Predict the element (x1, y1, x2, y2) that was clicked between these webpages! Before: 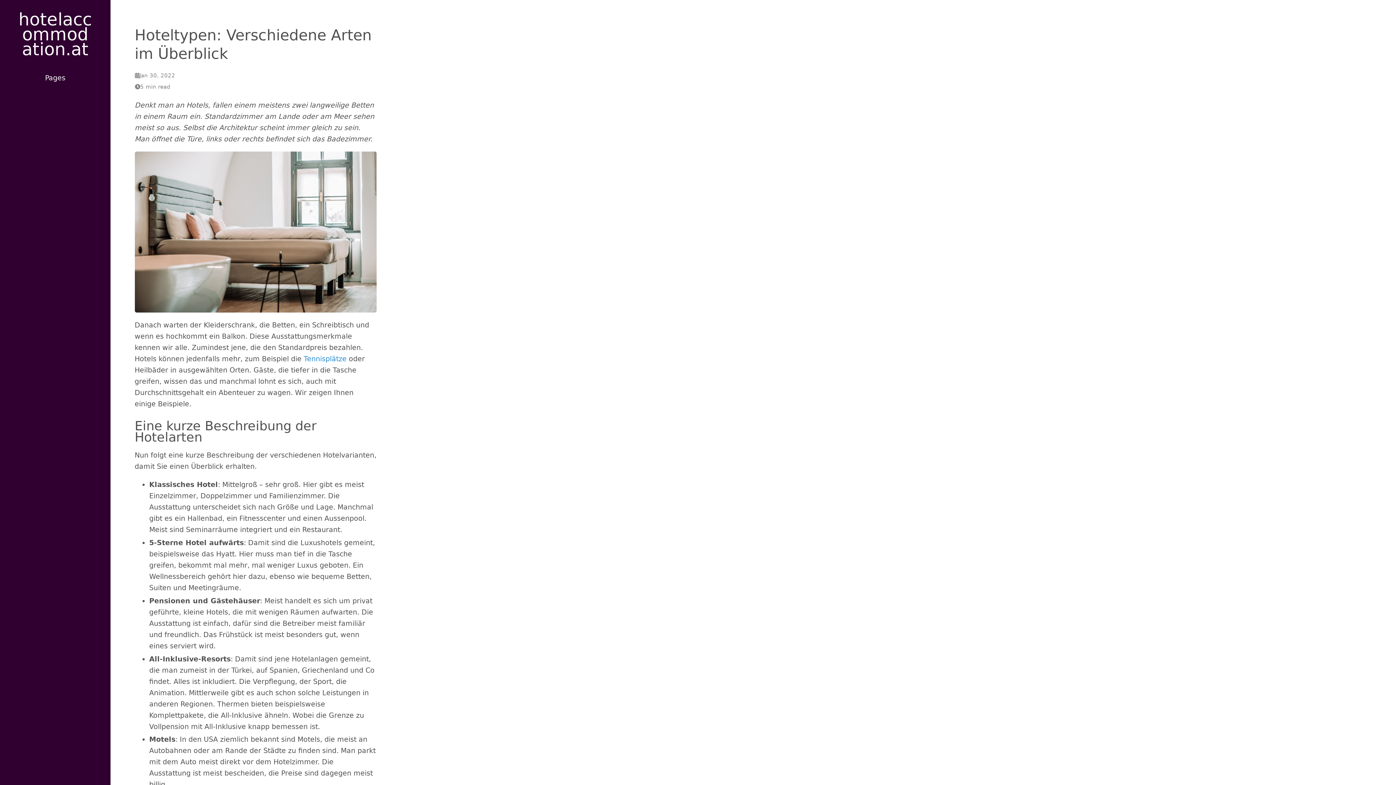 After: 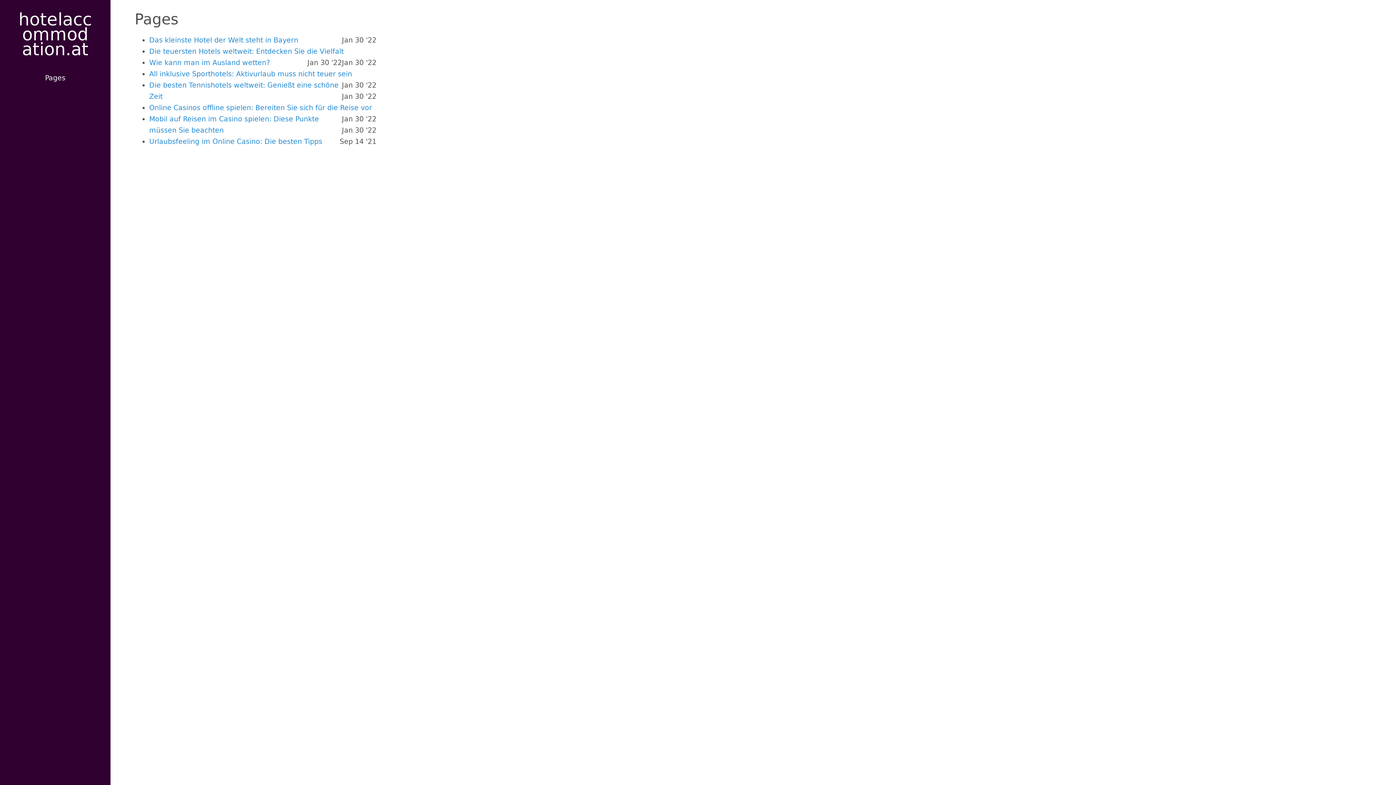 Action: label: Pages bbox: (45, 73, 65, 81)